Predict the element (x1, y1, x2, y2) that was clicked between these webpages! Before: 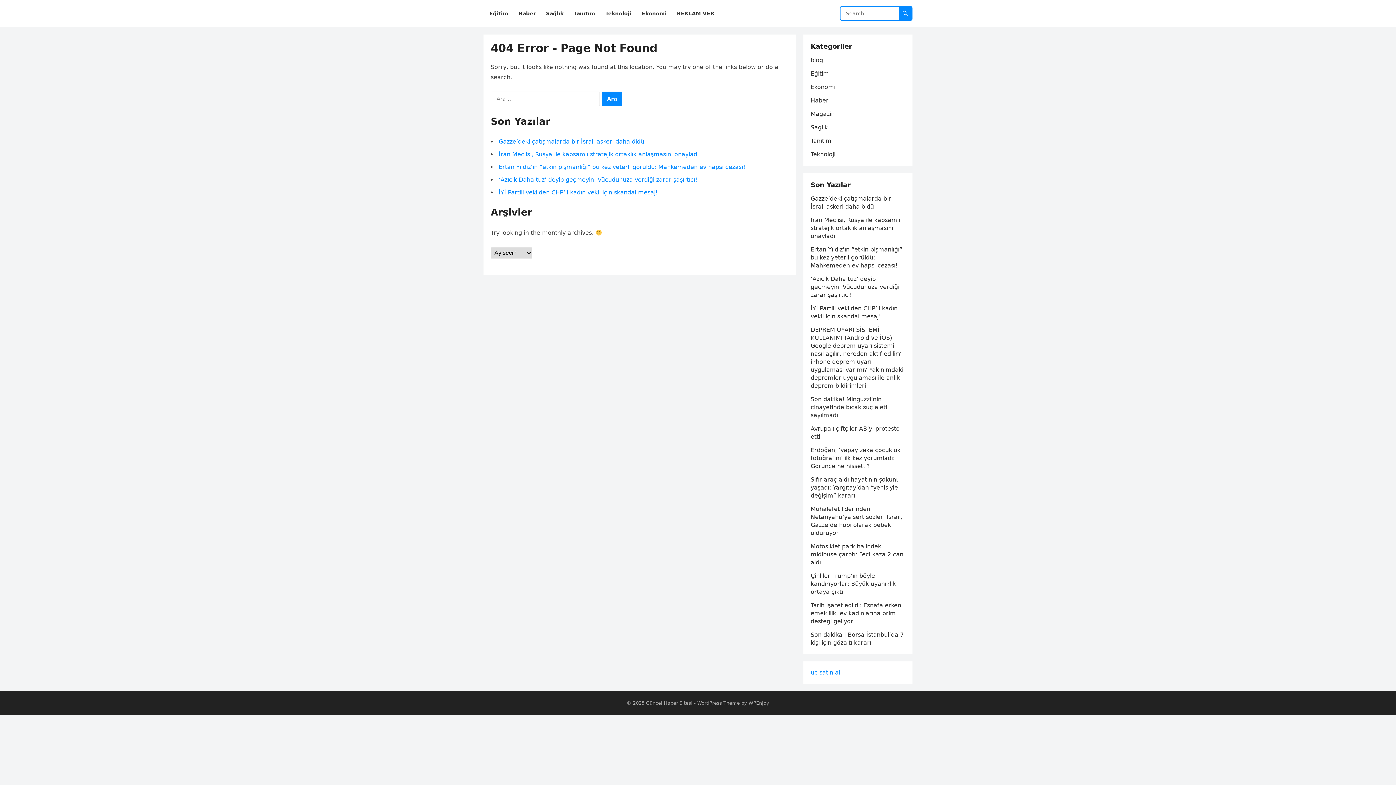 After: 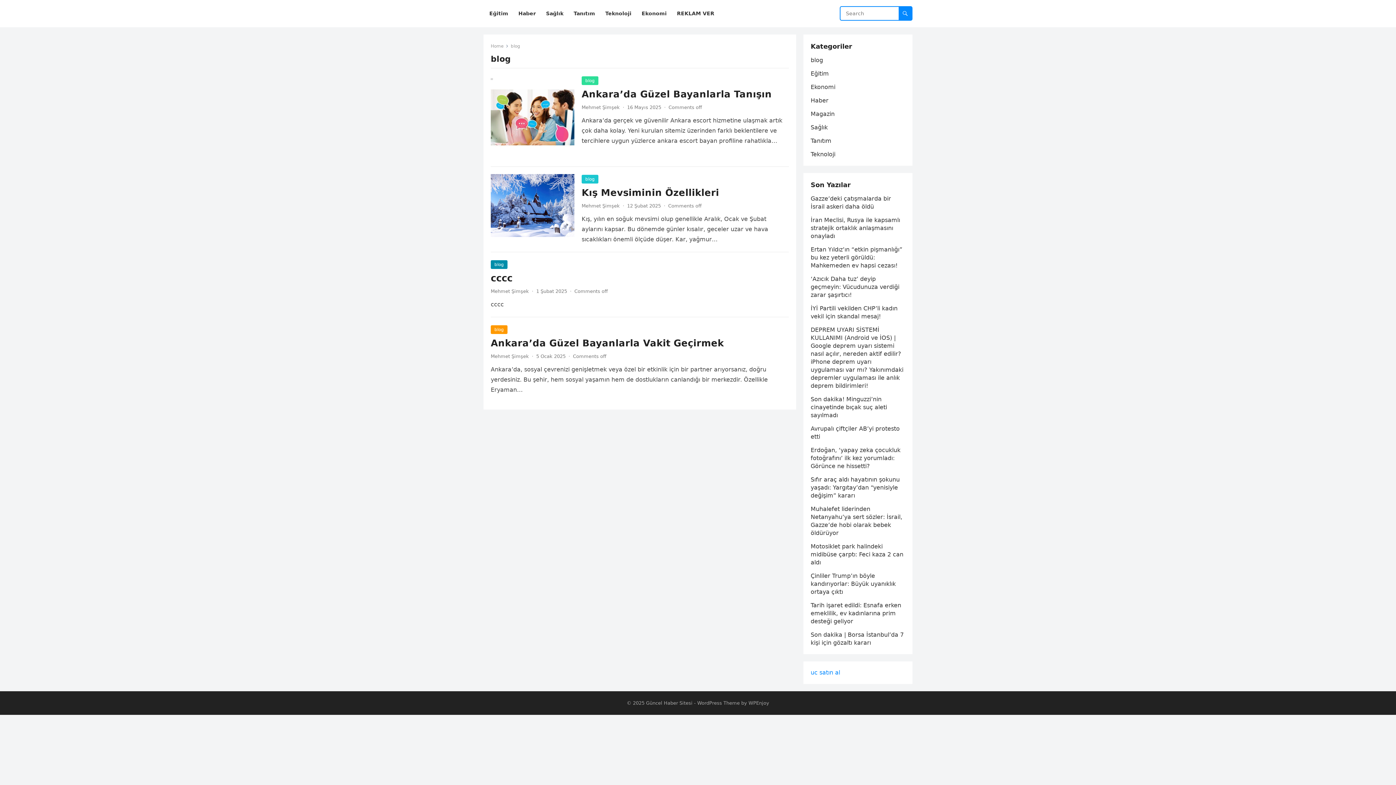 Action: bbox: (810, 56, 823, 63) label: blog